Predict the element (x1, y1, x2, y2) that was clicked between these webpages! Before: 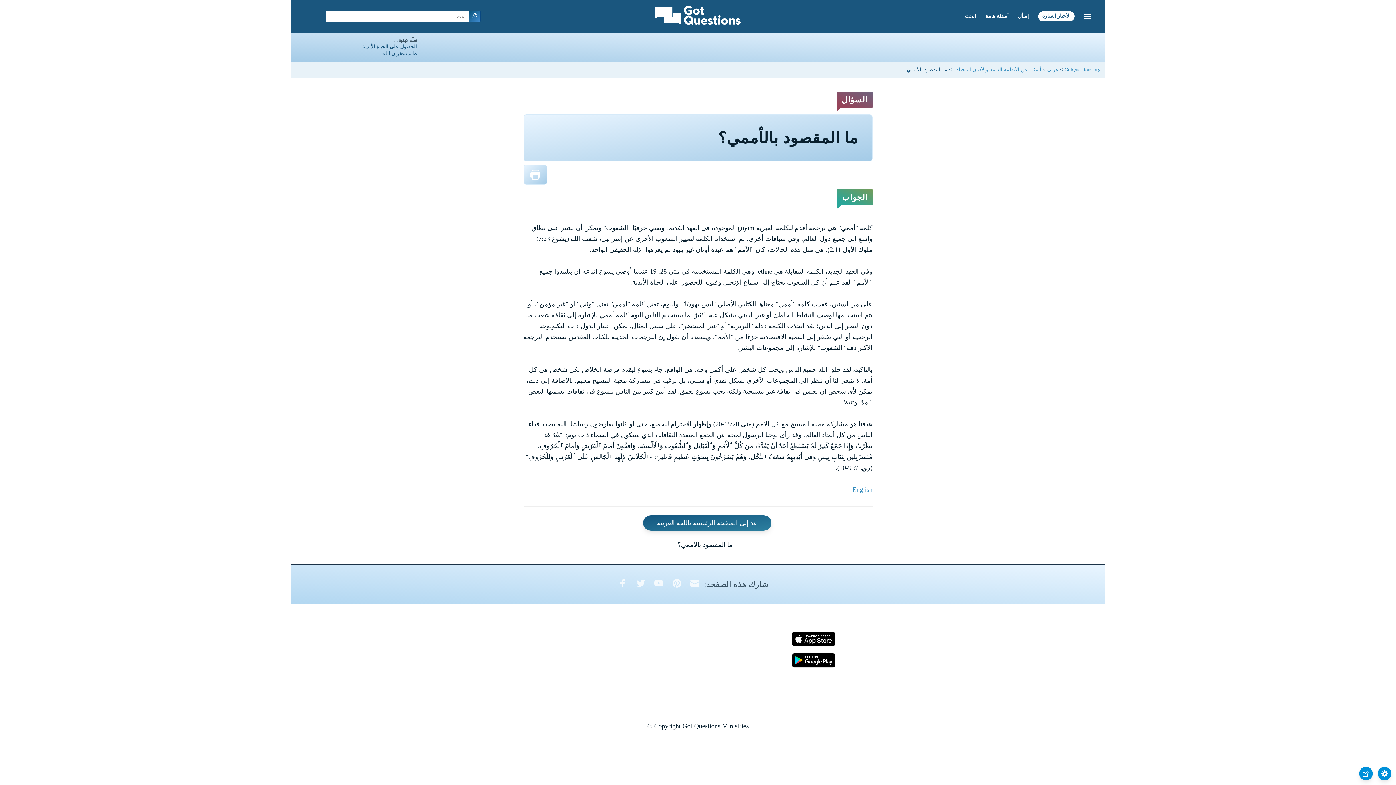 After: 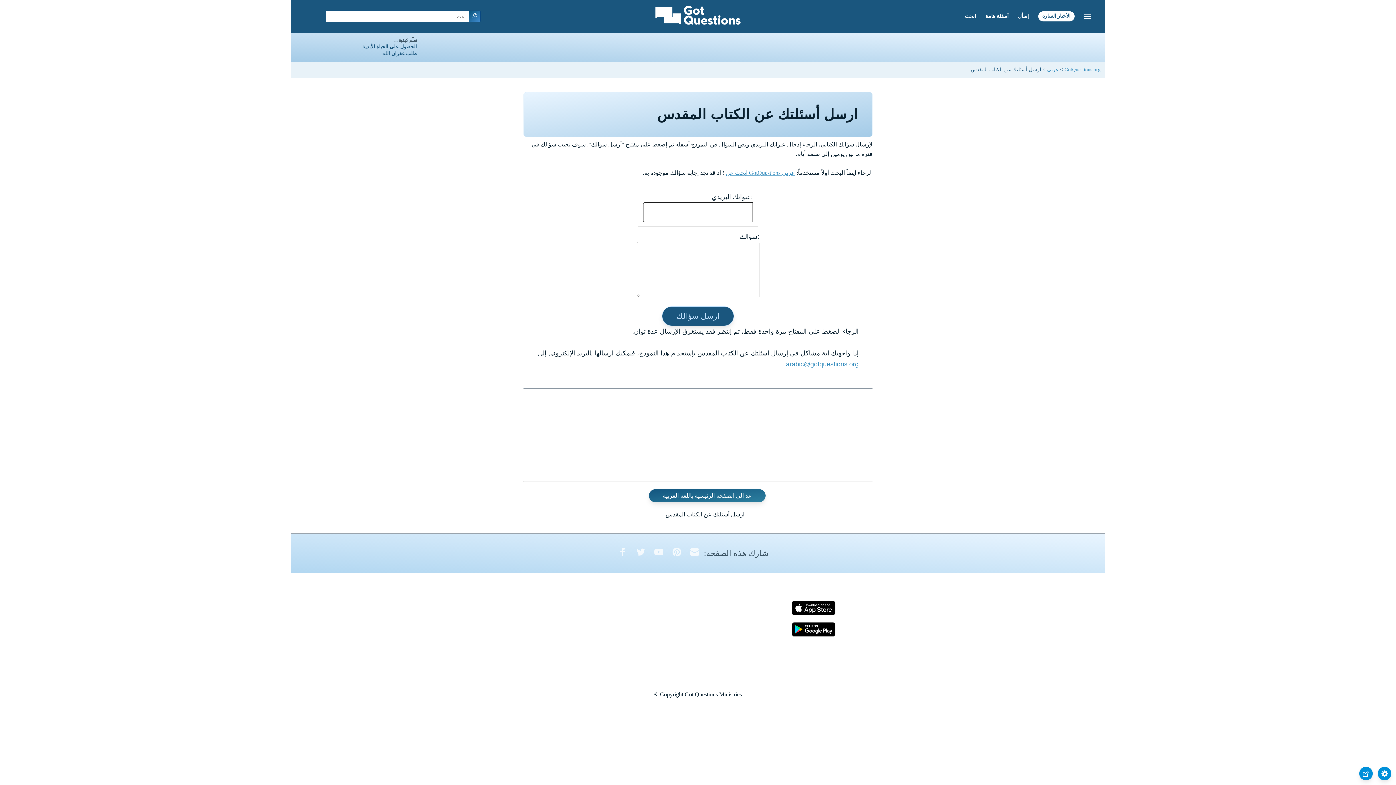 Action: label: إسأل bbox: (1018, 13, 1029, 18)